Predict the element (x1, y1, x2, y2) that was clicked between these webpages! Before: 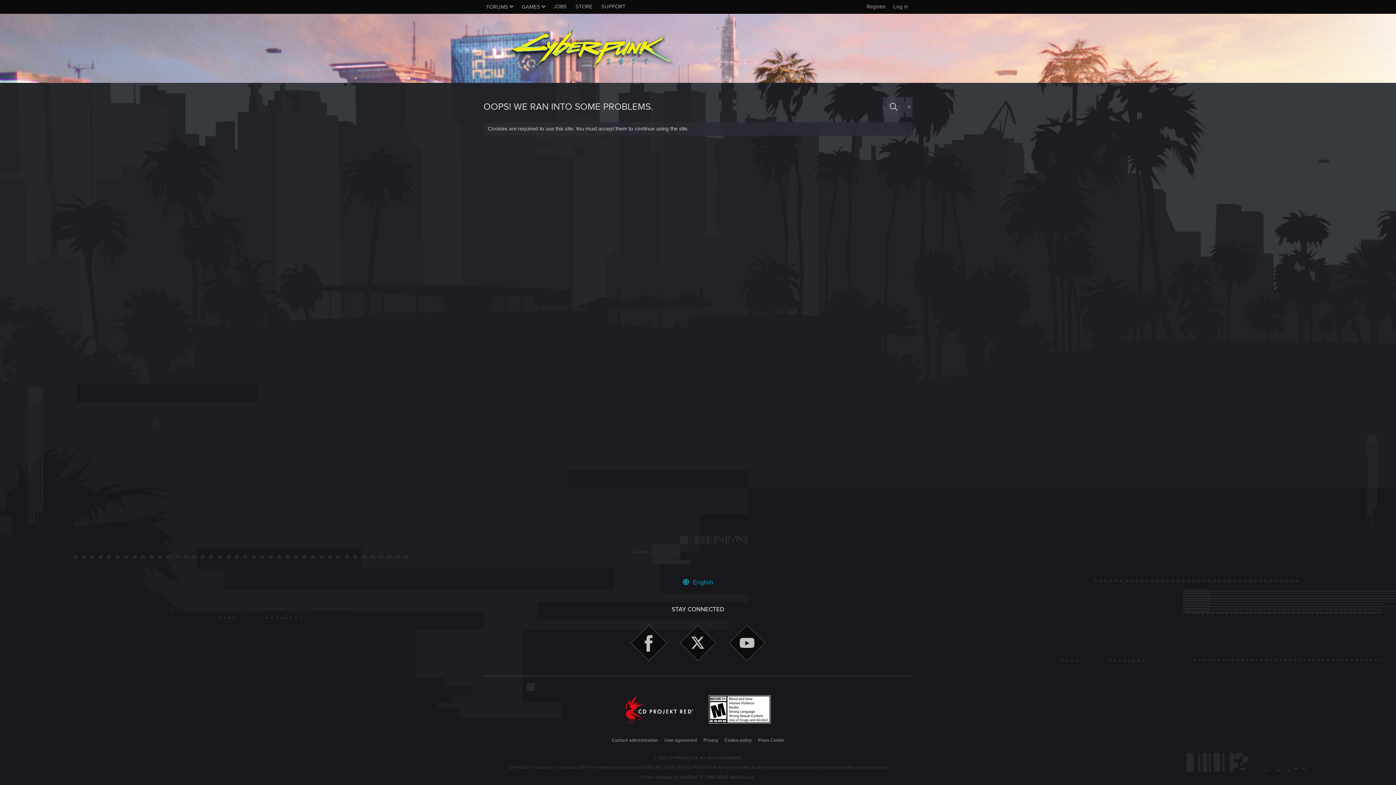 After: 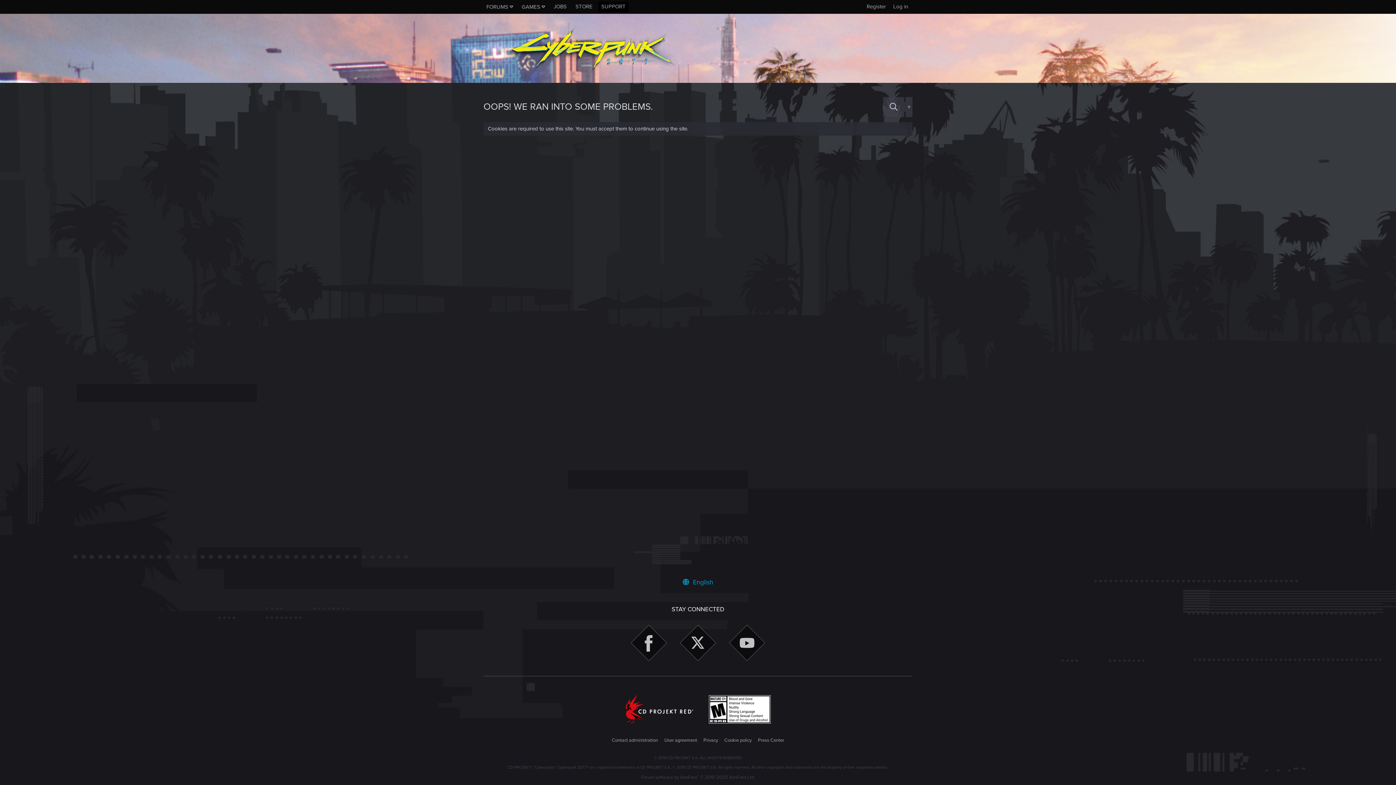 Action: bbox: (598, 1, 628, 12) label: SUPPORT